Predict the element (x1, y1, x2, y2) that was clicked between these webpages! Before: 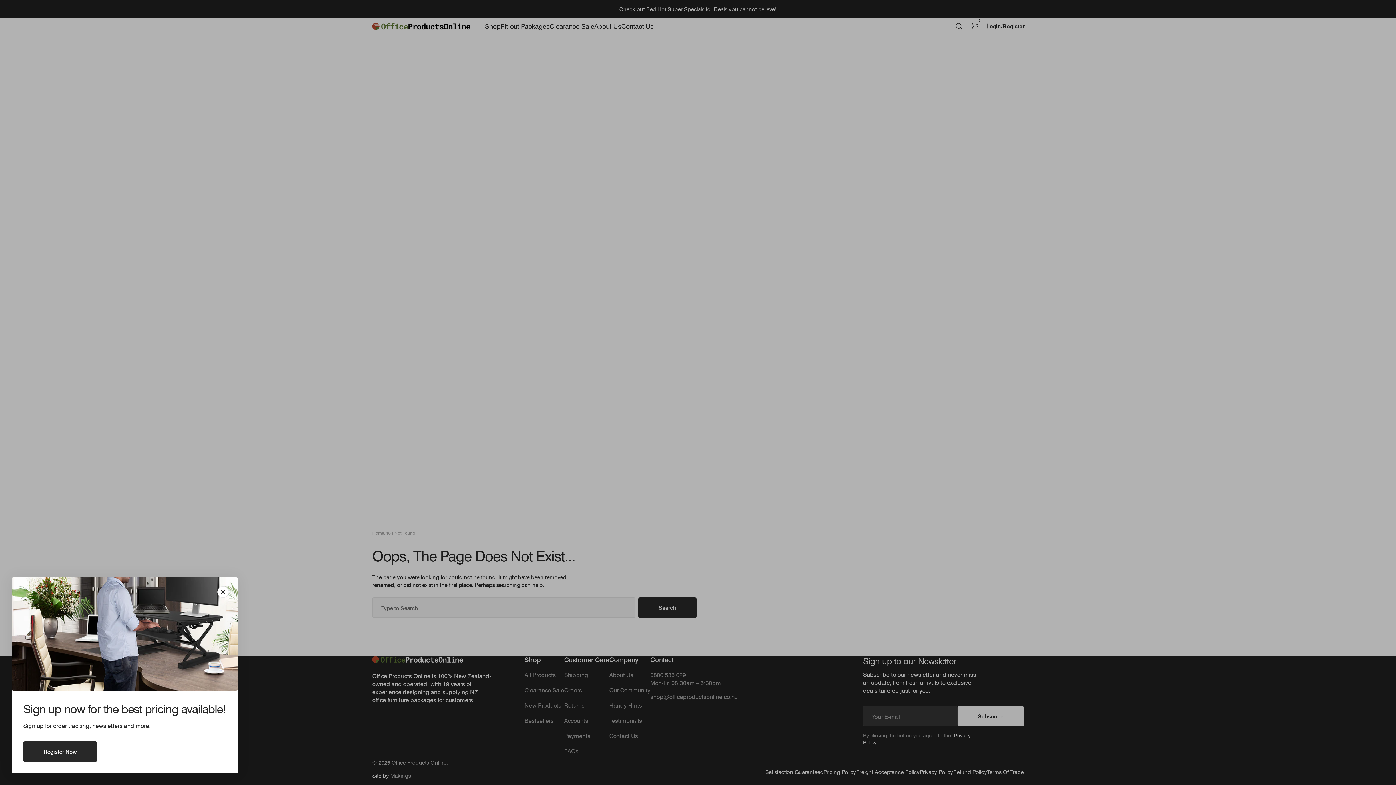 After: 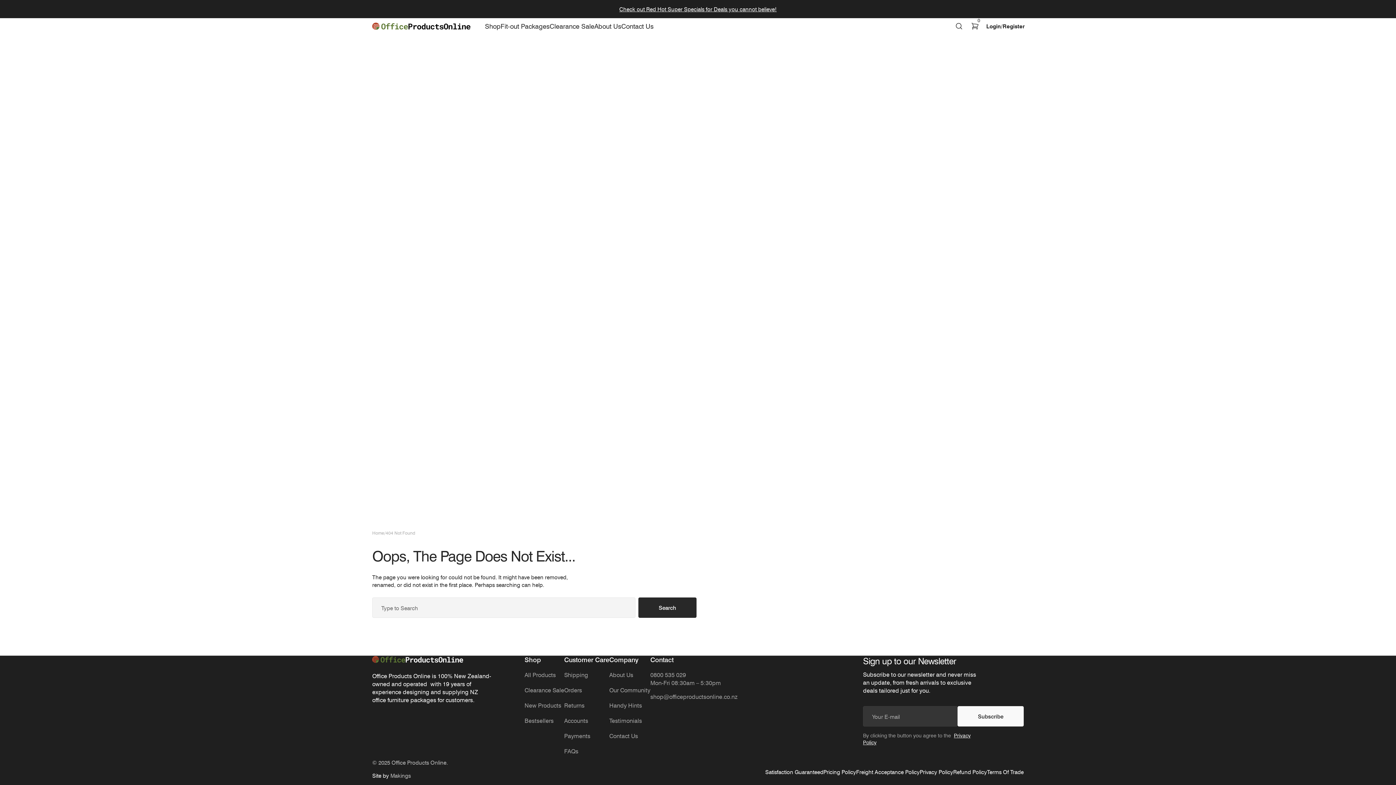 Action: label: Close bbox: (217, 586, 229, 598)